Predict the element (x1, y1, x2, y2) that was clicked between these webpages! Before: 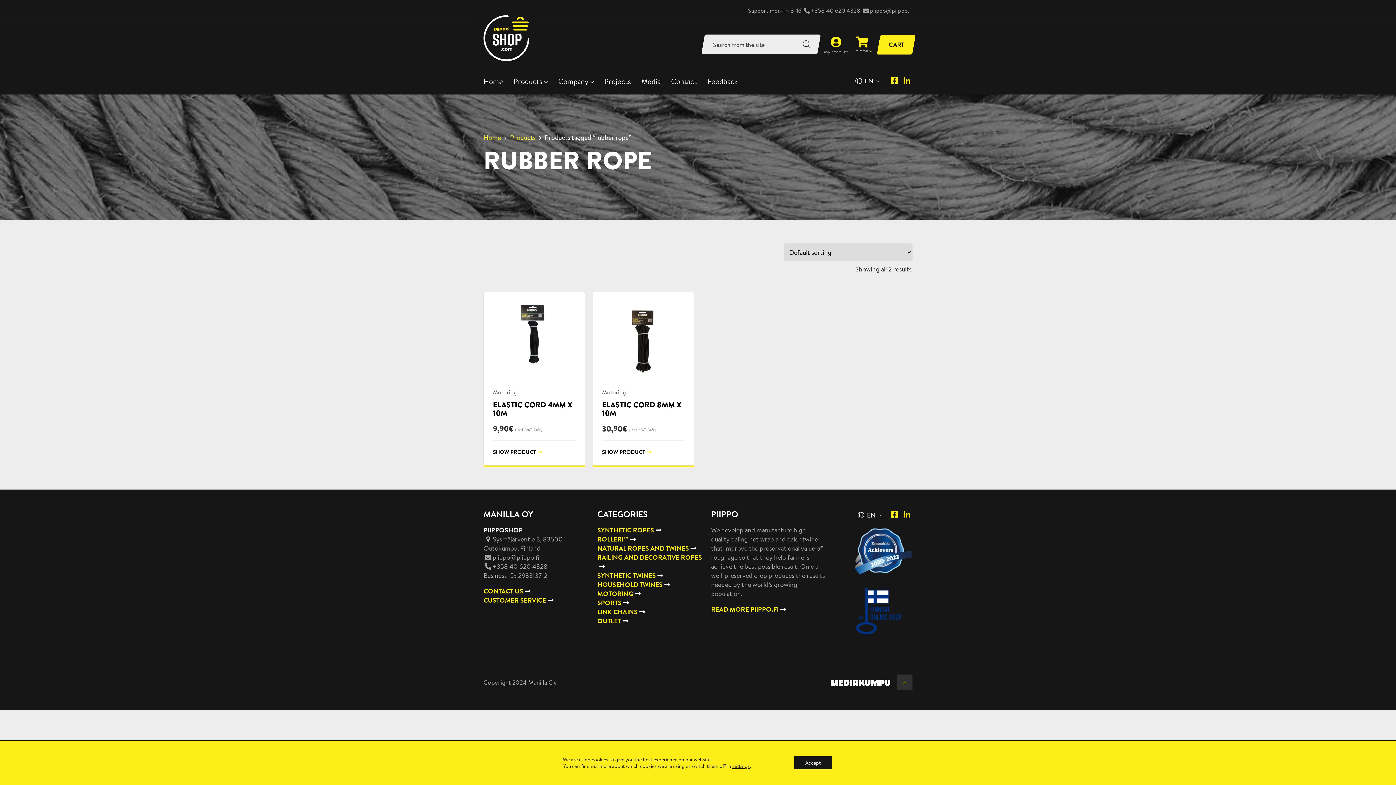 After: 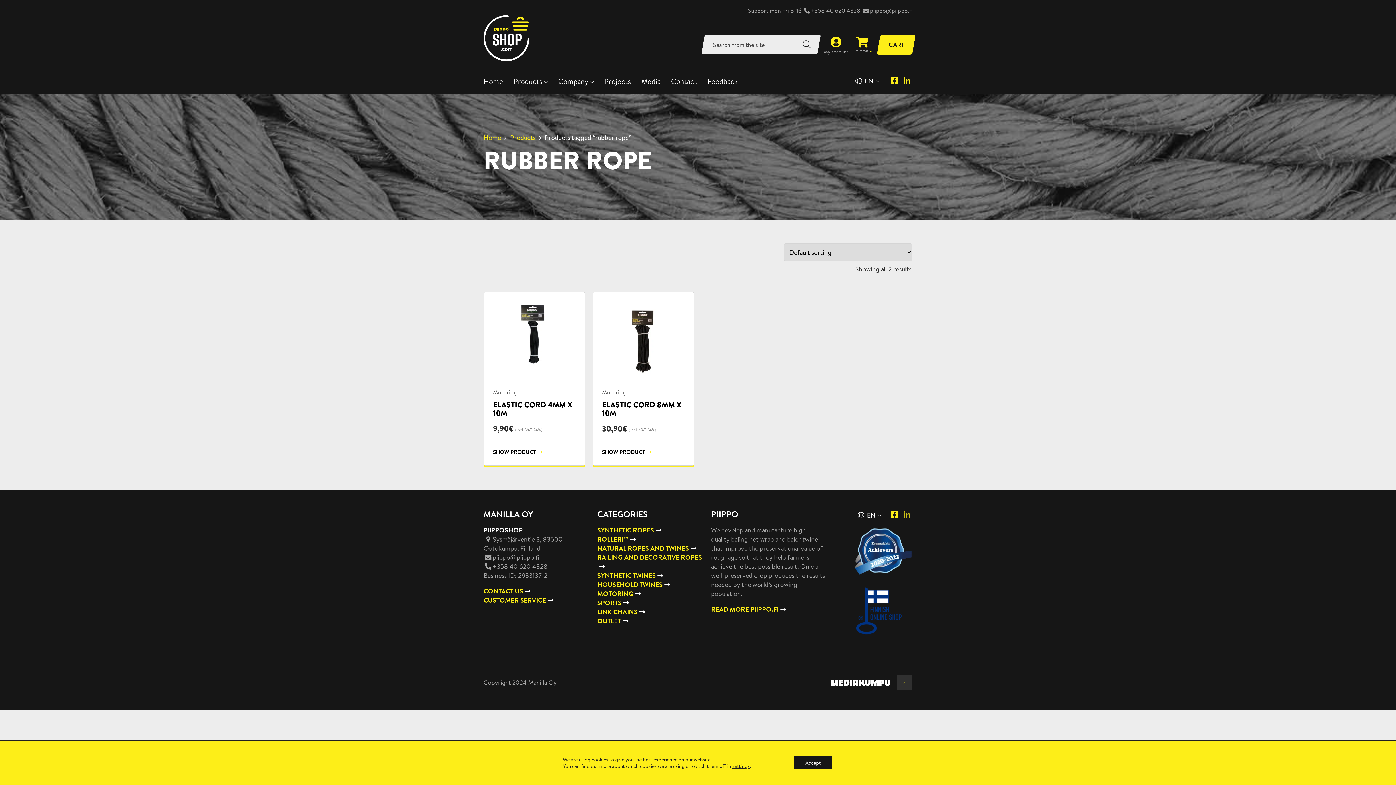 Action: label: Manilla Oy LinkedIn bbox: (901, 509, 912, 520)